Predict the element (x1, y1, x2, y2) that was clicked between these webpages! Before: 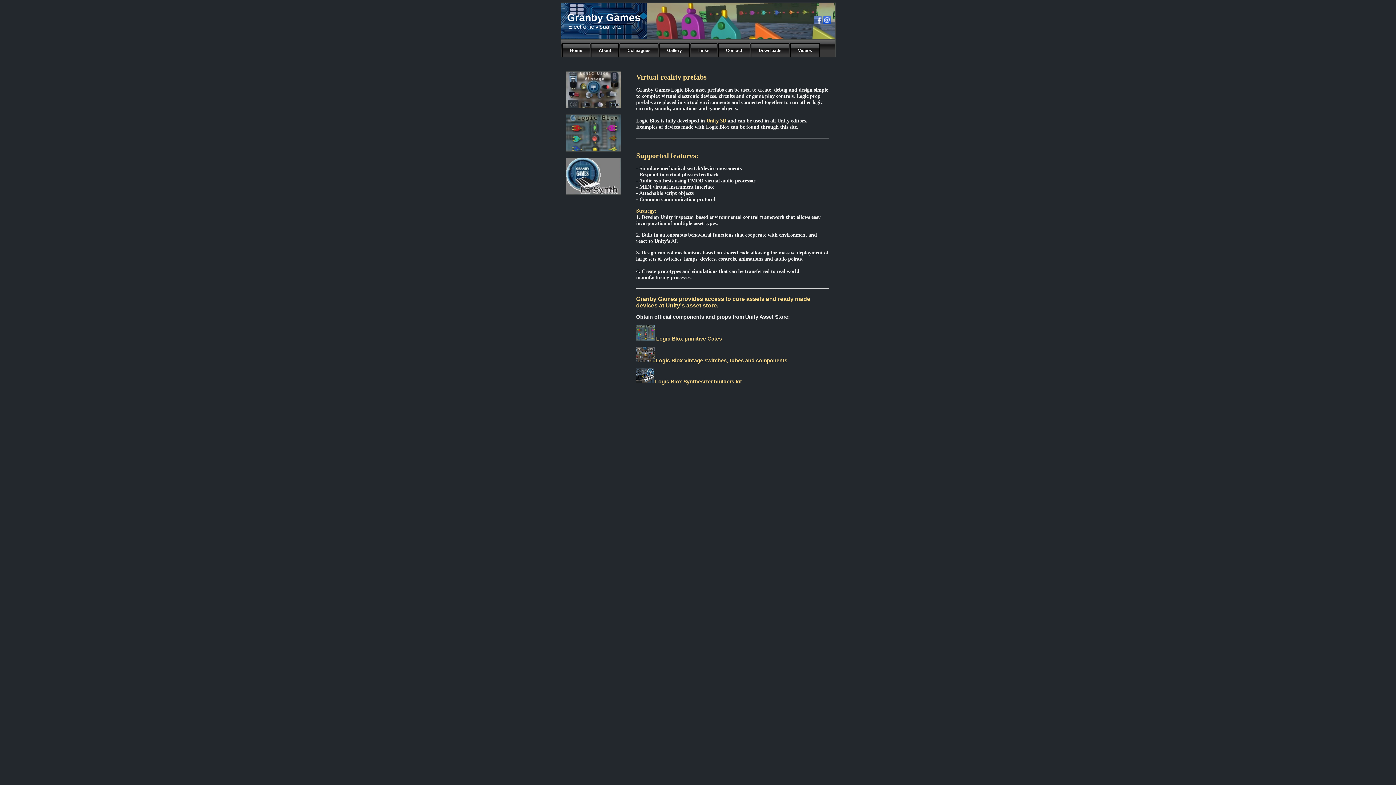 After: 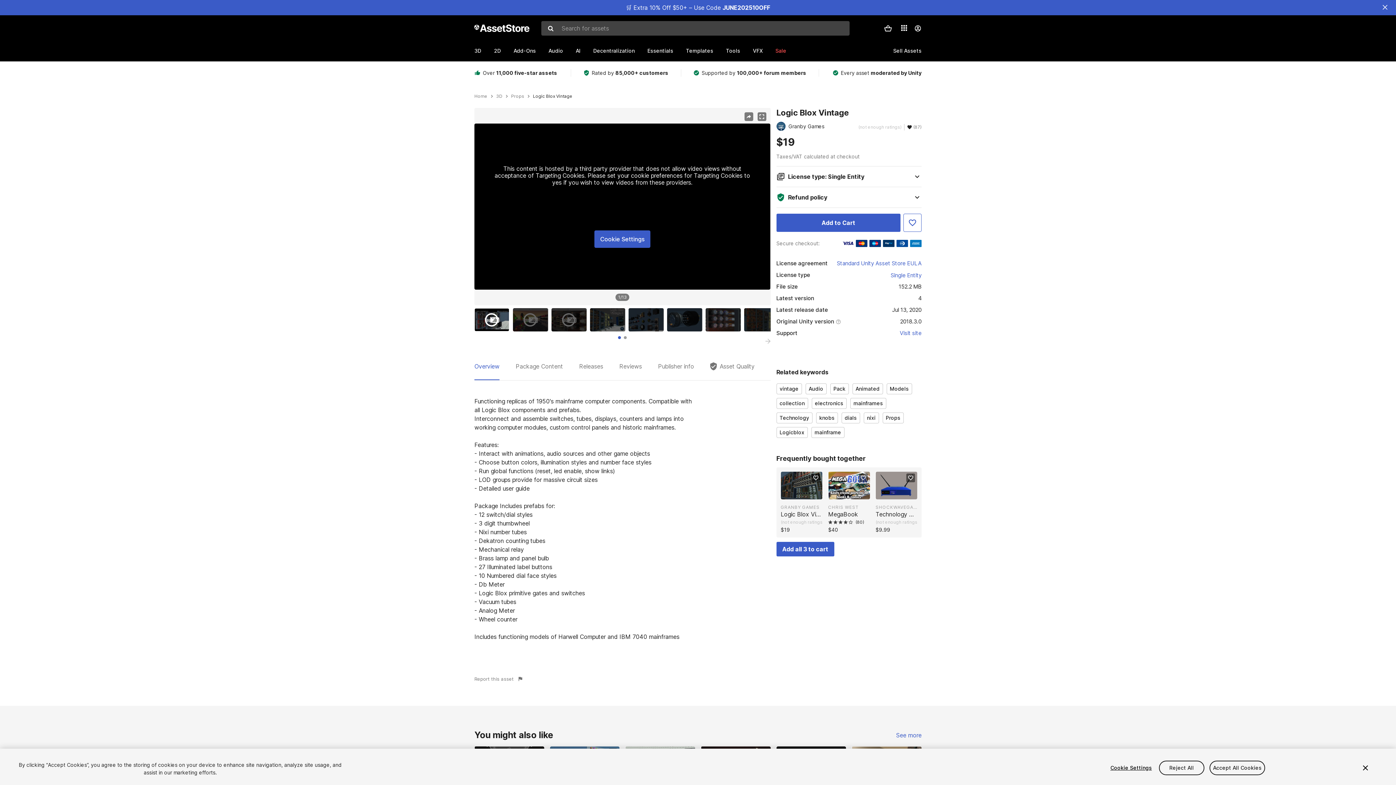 Action: bbox: (636, 358, 654, 363)